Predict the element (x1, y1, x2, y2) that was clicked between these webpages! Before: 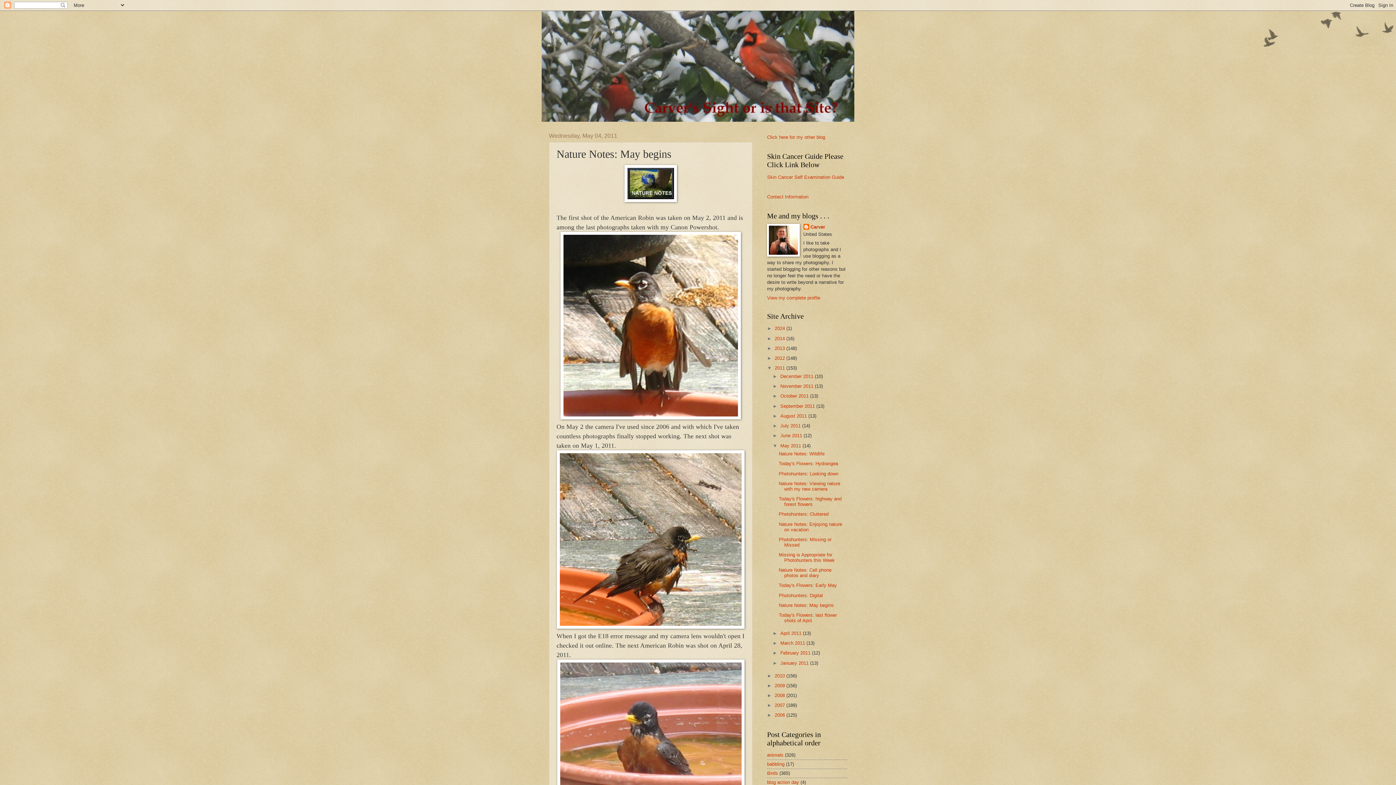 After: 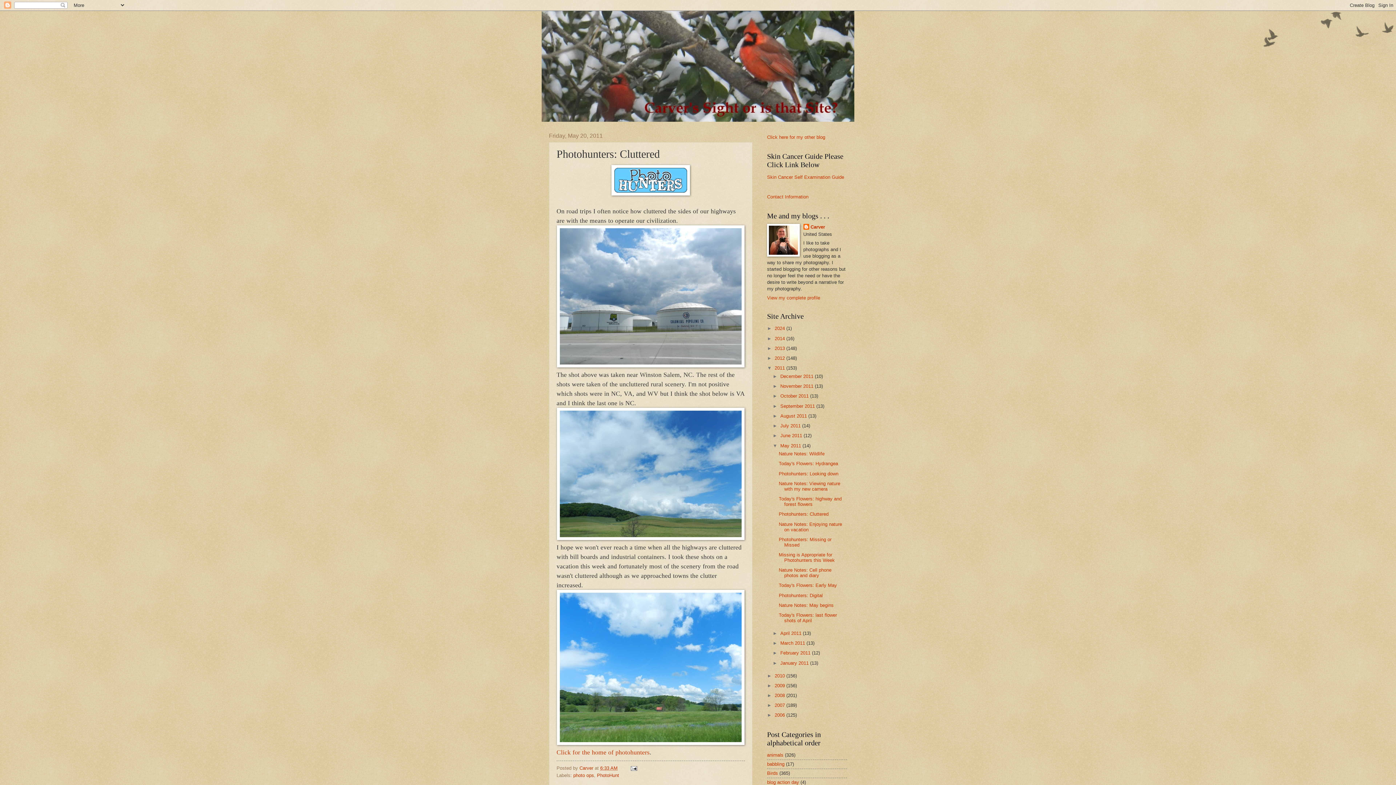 Action: label: Photohunters: Cluttered bbox: (778, 511, 828, 517)